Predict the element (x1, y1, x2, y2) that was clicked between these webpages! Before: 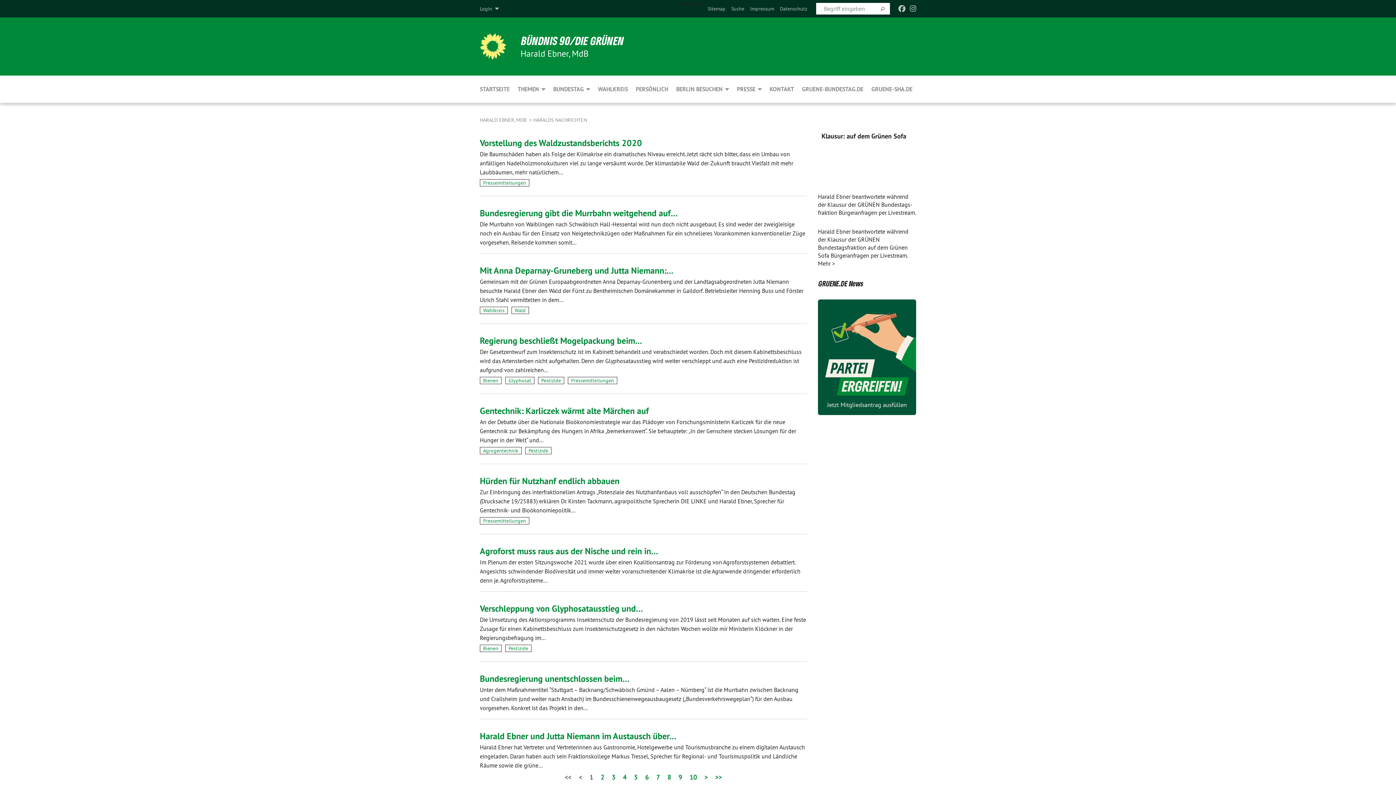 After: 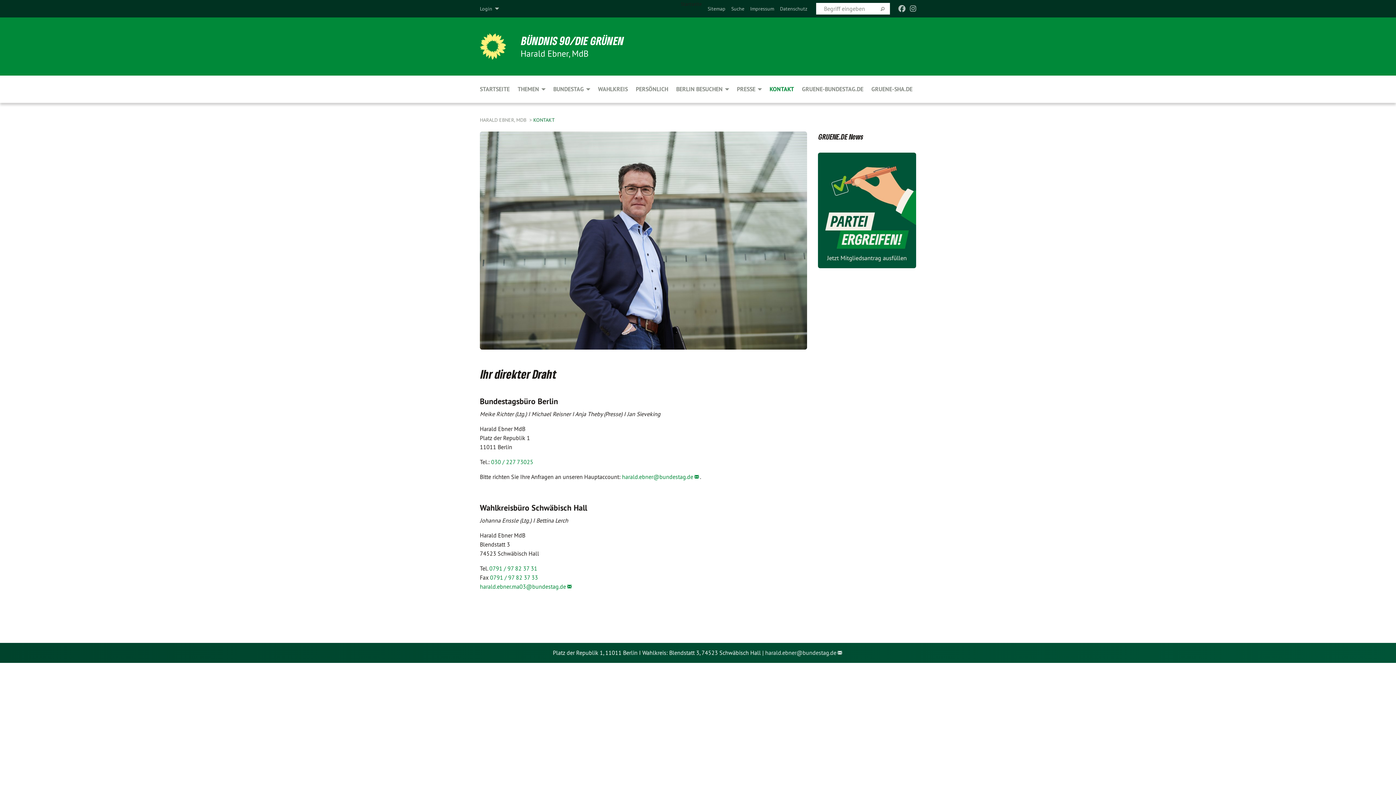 Action: bbox: (765, 75, 798, 102) label: KONTAKT